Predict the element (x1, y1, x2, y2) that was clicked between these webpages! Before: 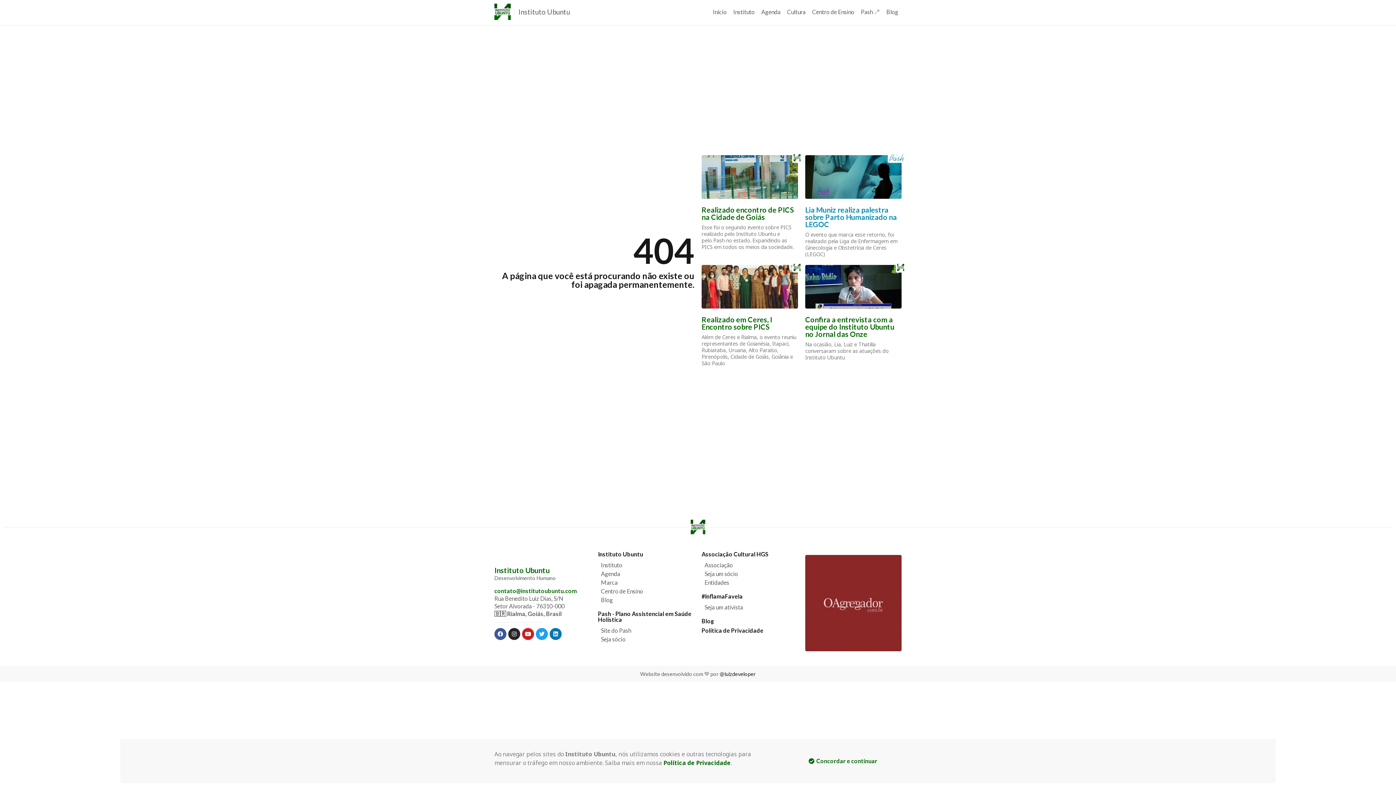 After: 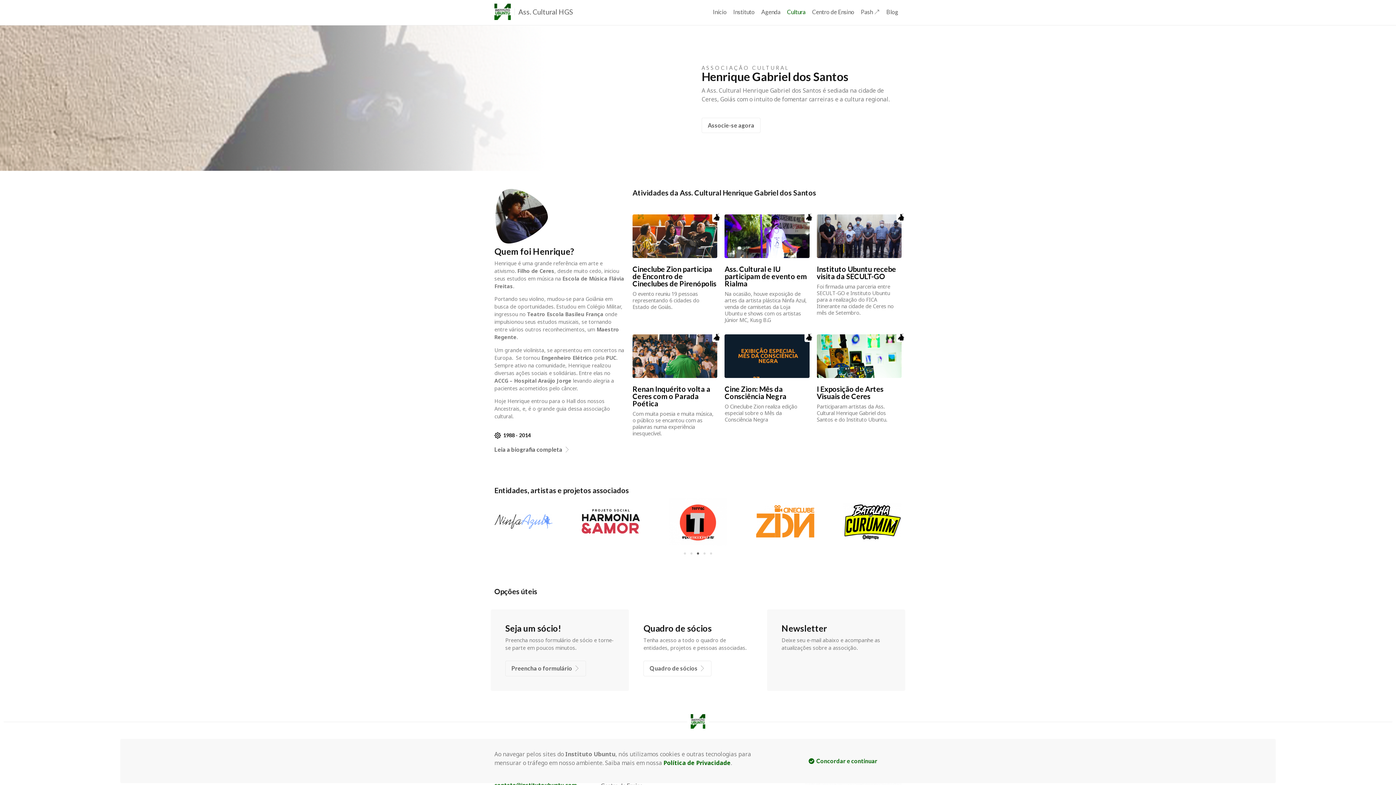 Action: bbox: (783, 4, 809, 19) label: Cultura